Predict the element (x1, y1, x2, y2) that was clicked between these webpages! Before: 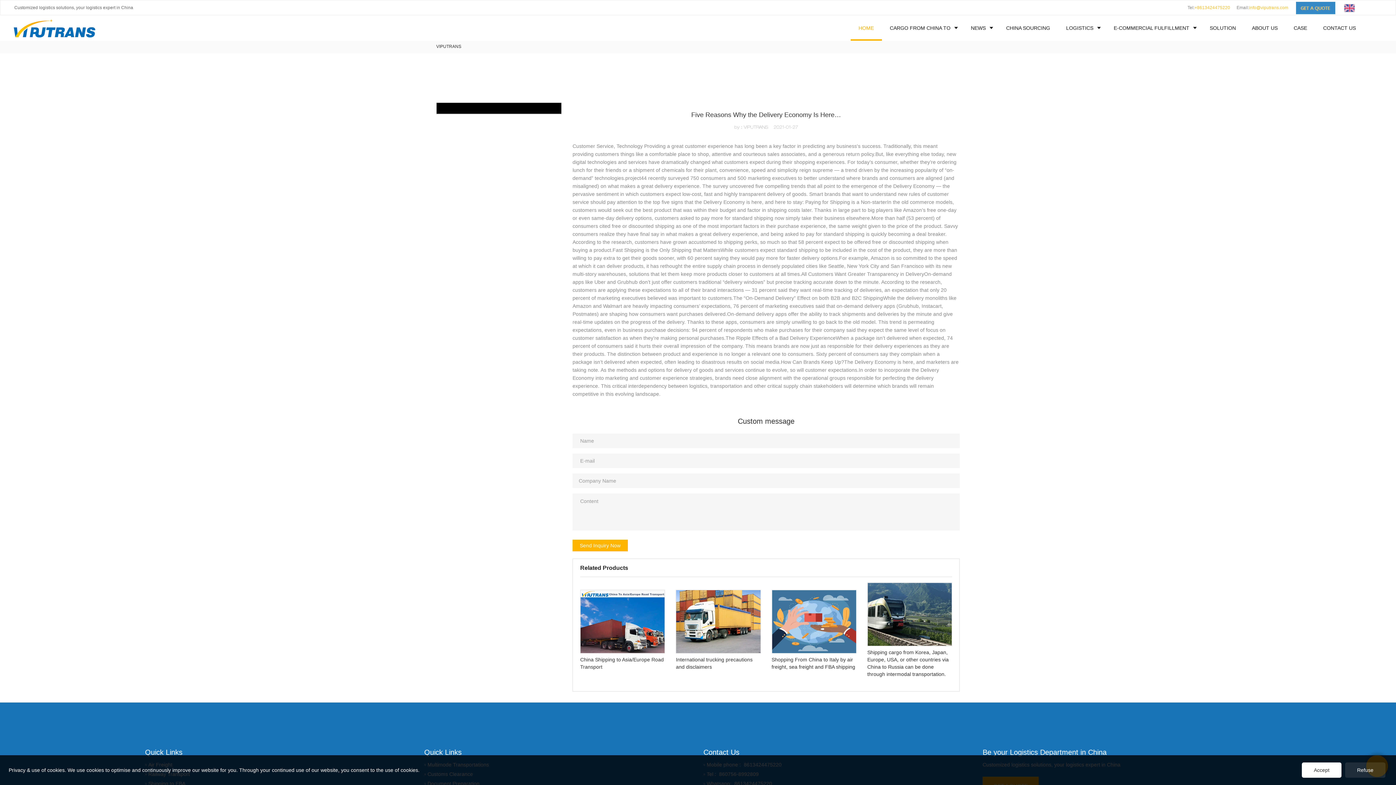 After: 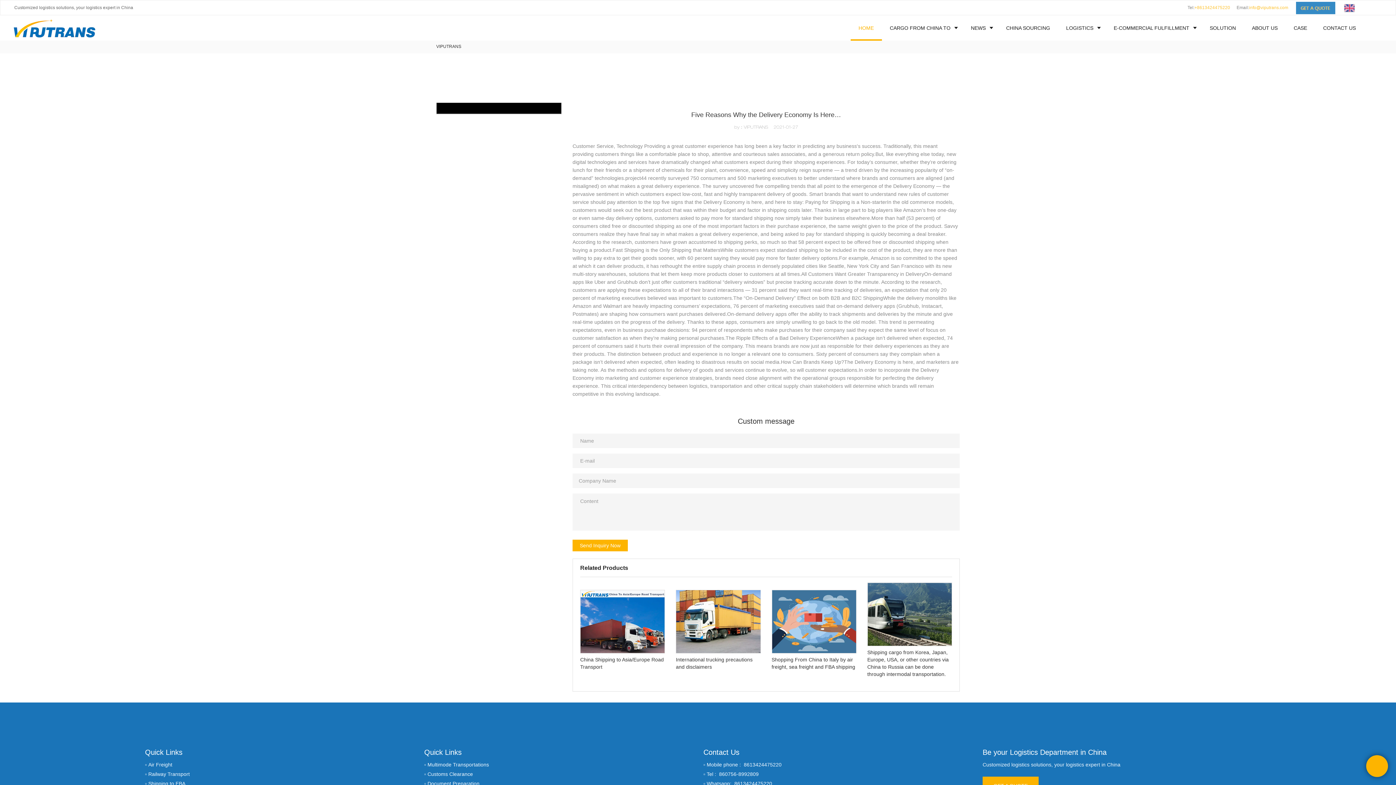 Action: bbox: (1345, 762, 1385, 778) label: Refuse